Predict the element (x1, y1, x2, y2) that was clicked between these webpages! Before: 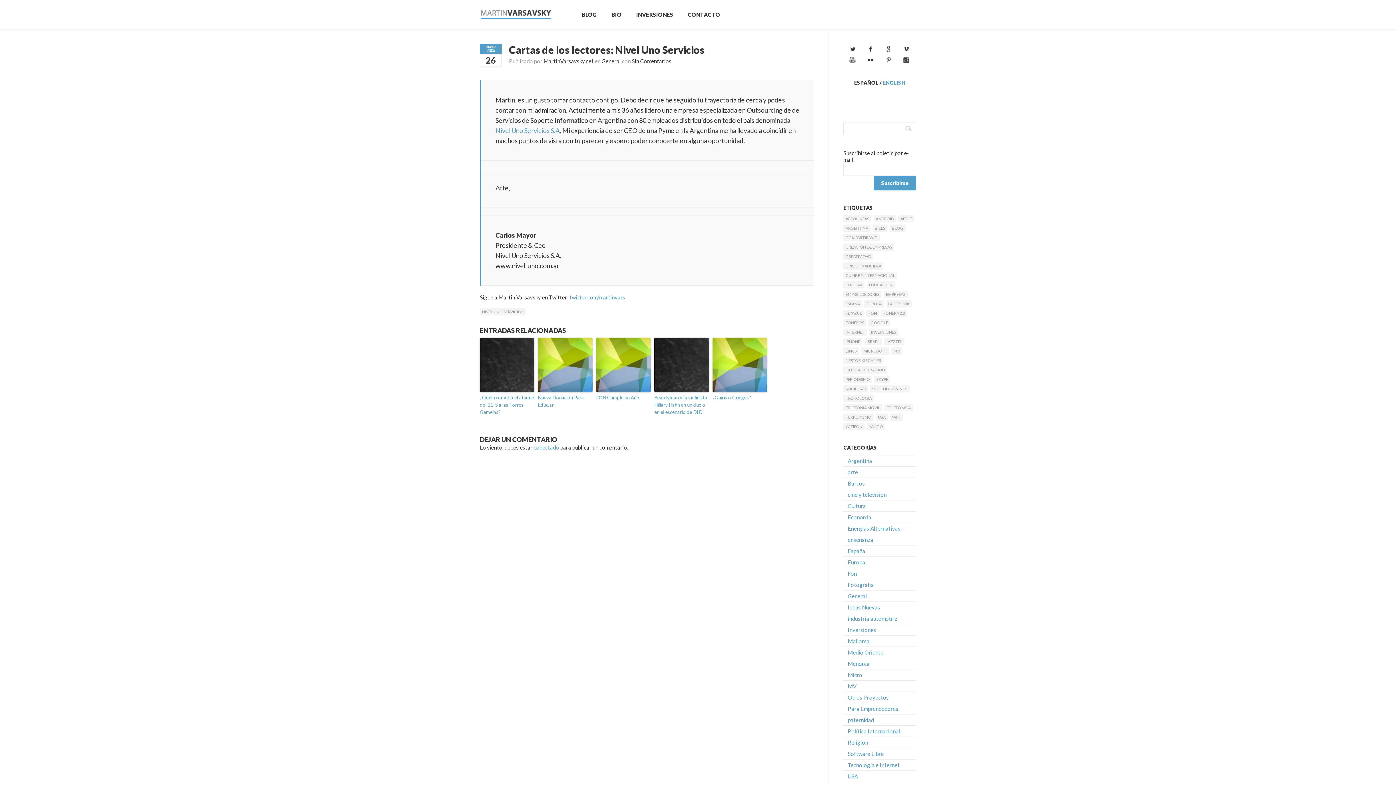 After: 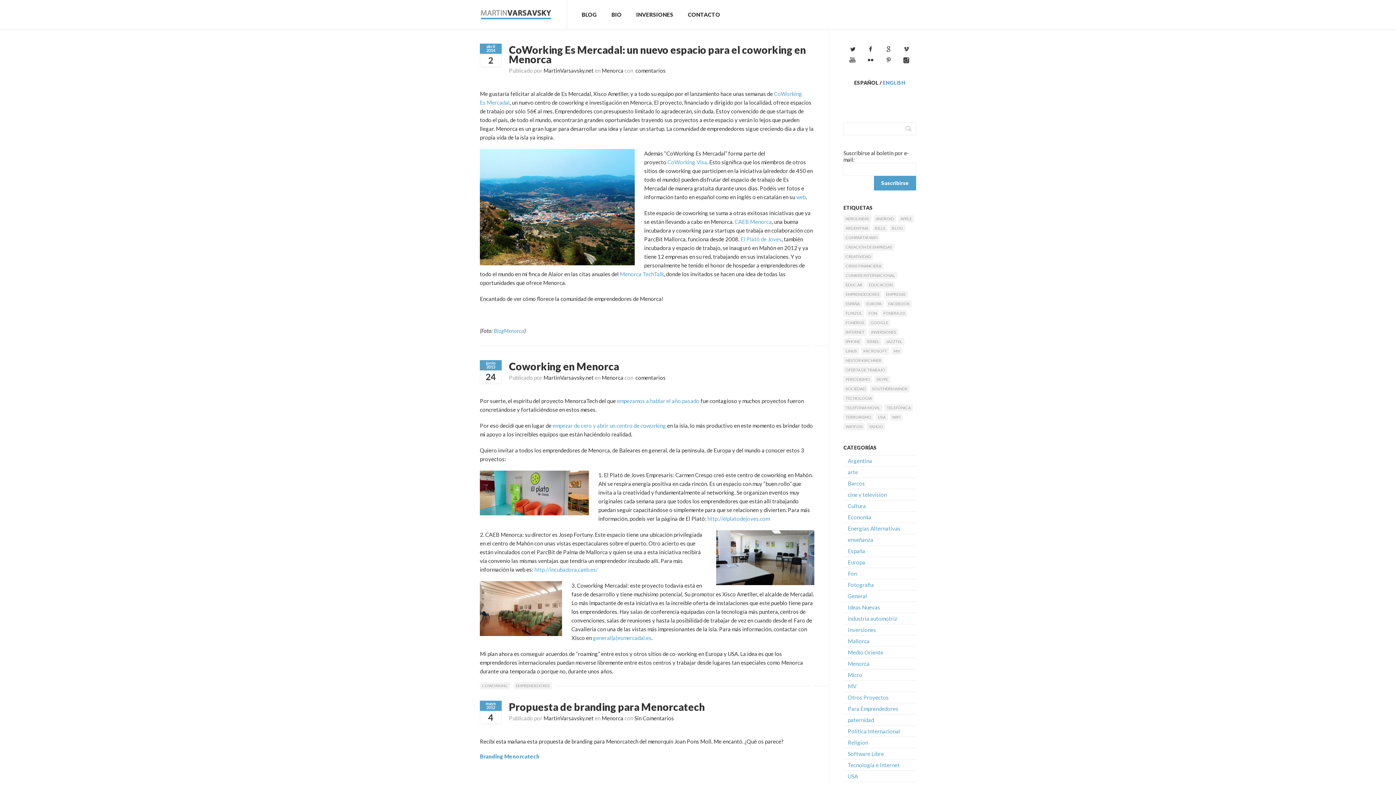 Action: bbox: (843, 658, 916, 669) label: Menorca